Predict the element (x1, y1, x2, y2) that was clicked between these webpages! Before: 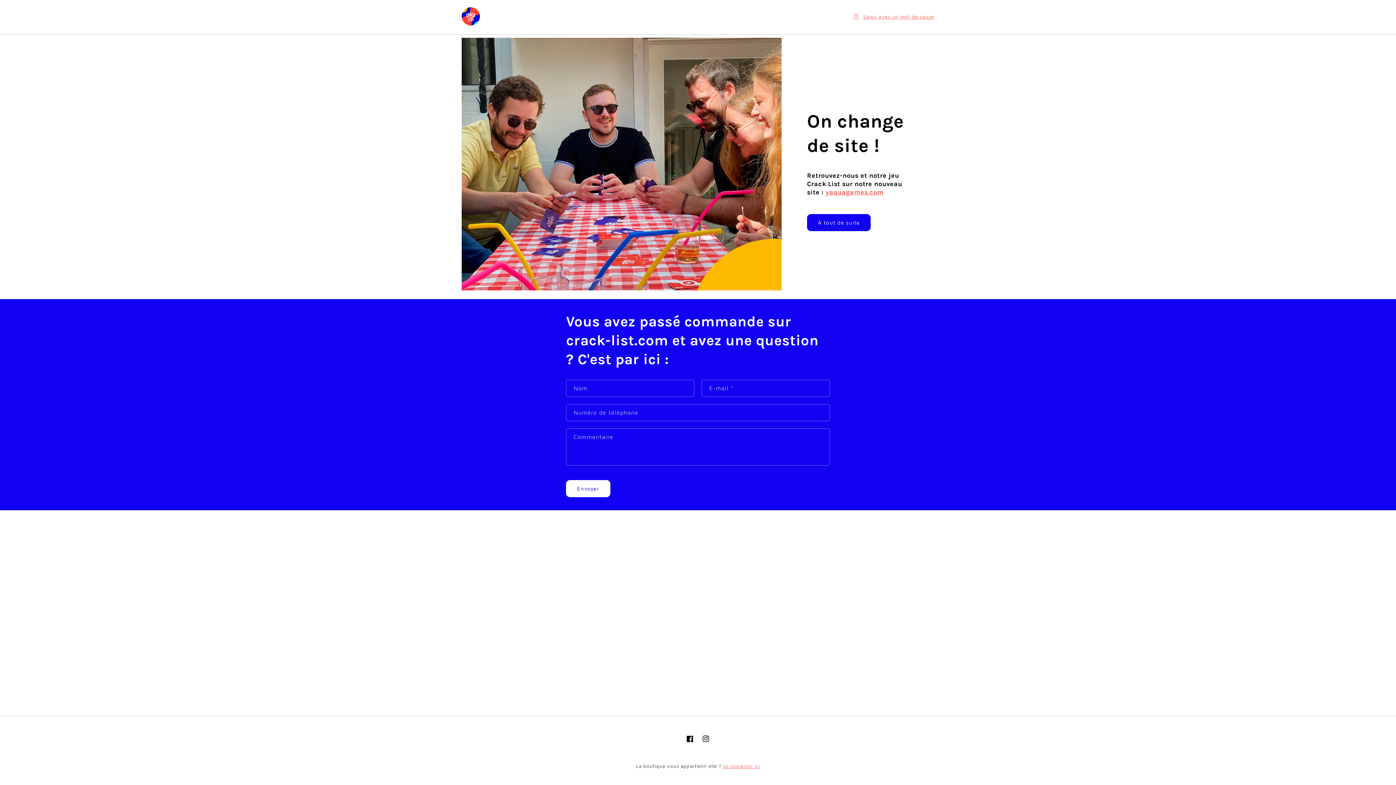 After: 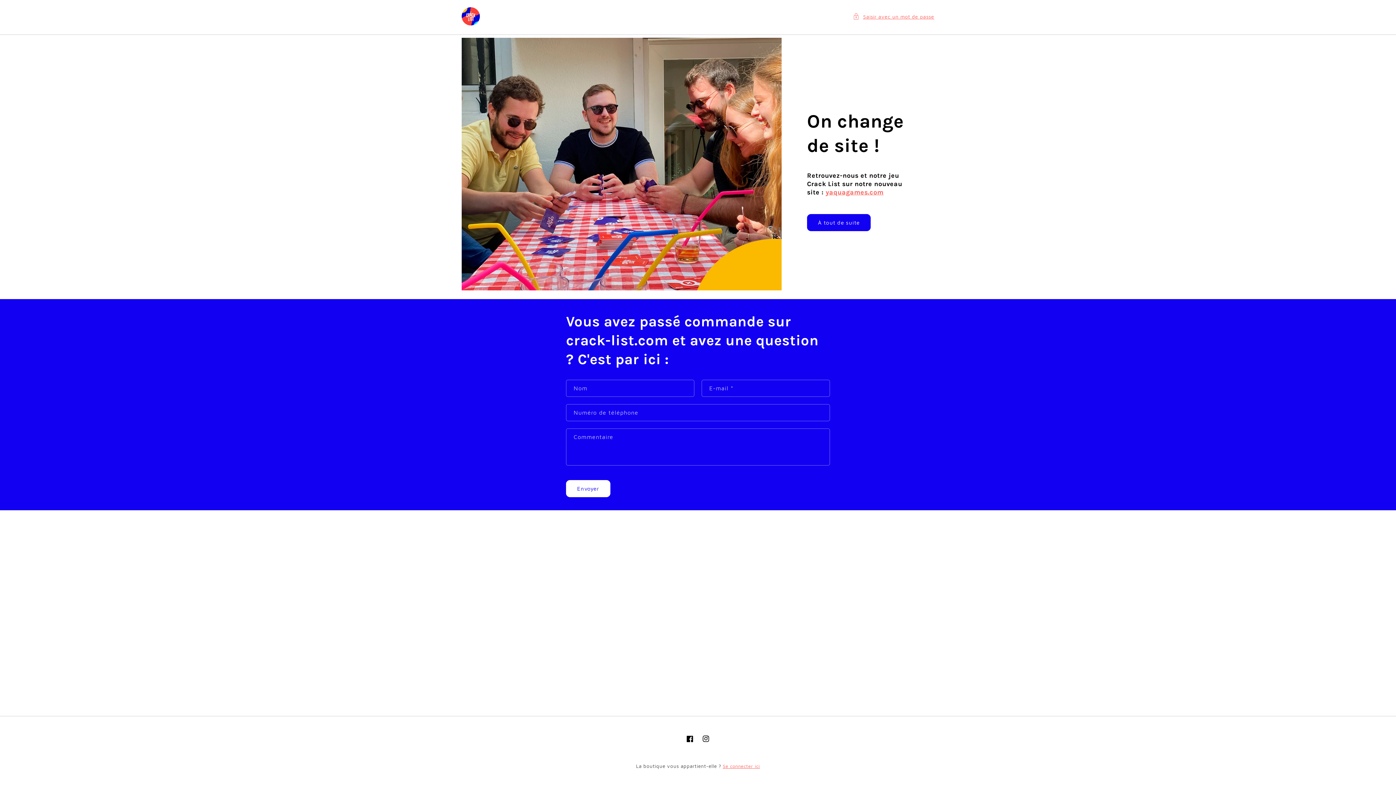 Action: bbox: (682, 731, 698, 747) label: Facebook